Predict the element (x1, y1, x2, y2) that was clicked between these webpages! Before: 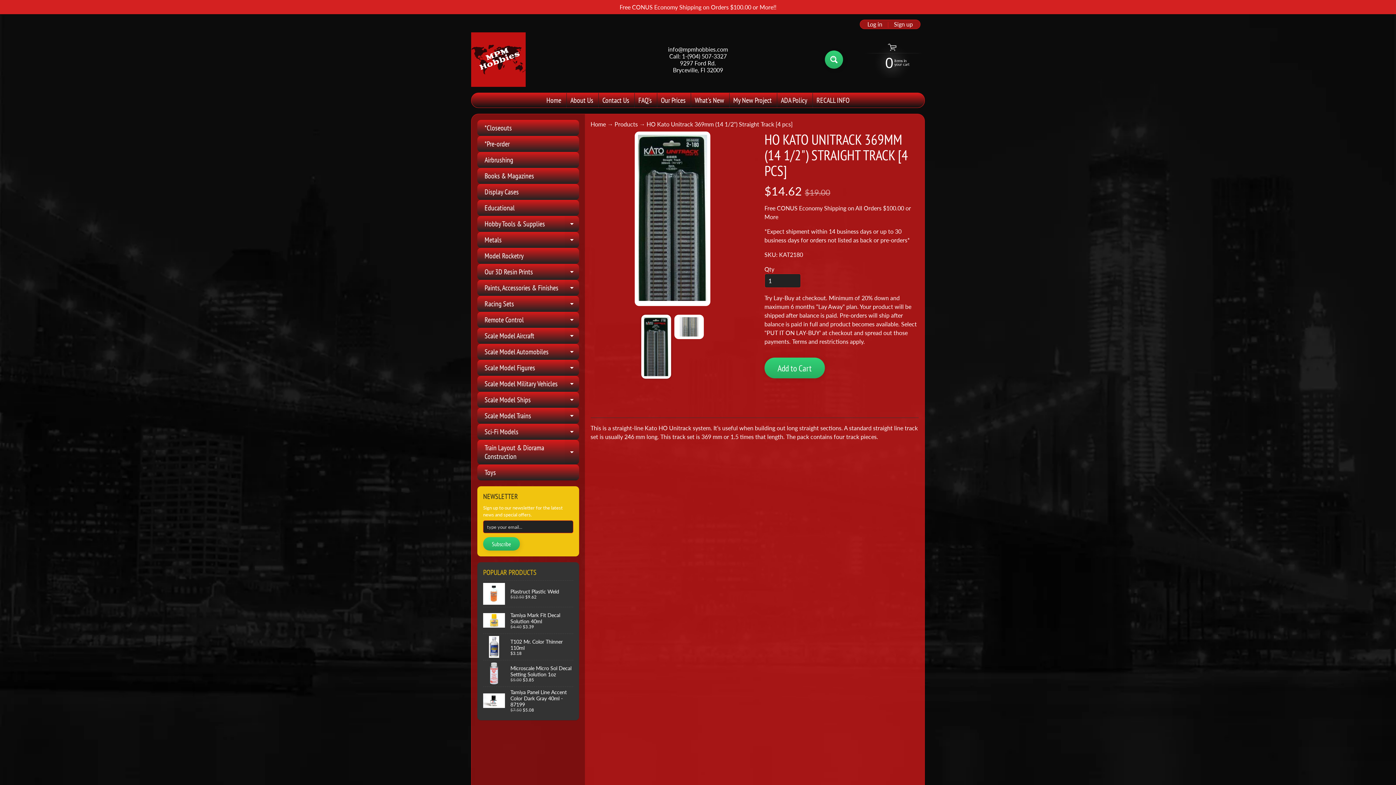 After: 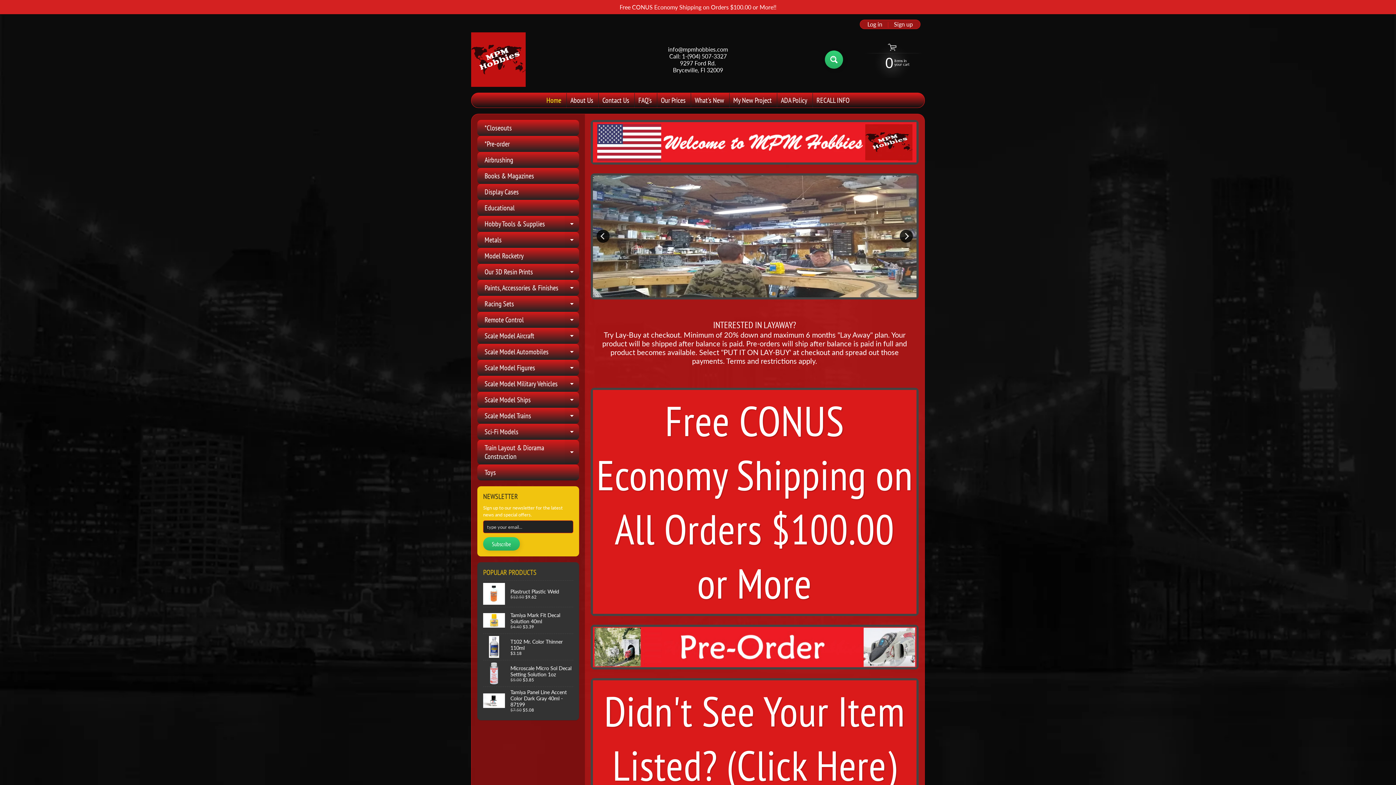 Action: label: Home bbox: (542, 93, 565, 107)